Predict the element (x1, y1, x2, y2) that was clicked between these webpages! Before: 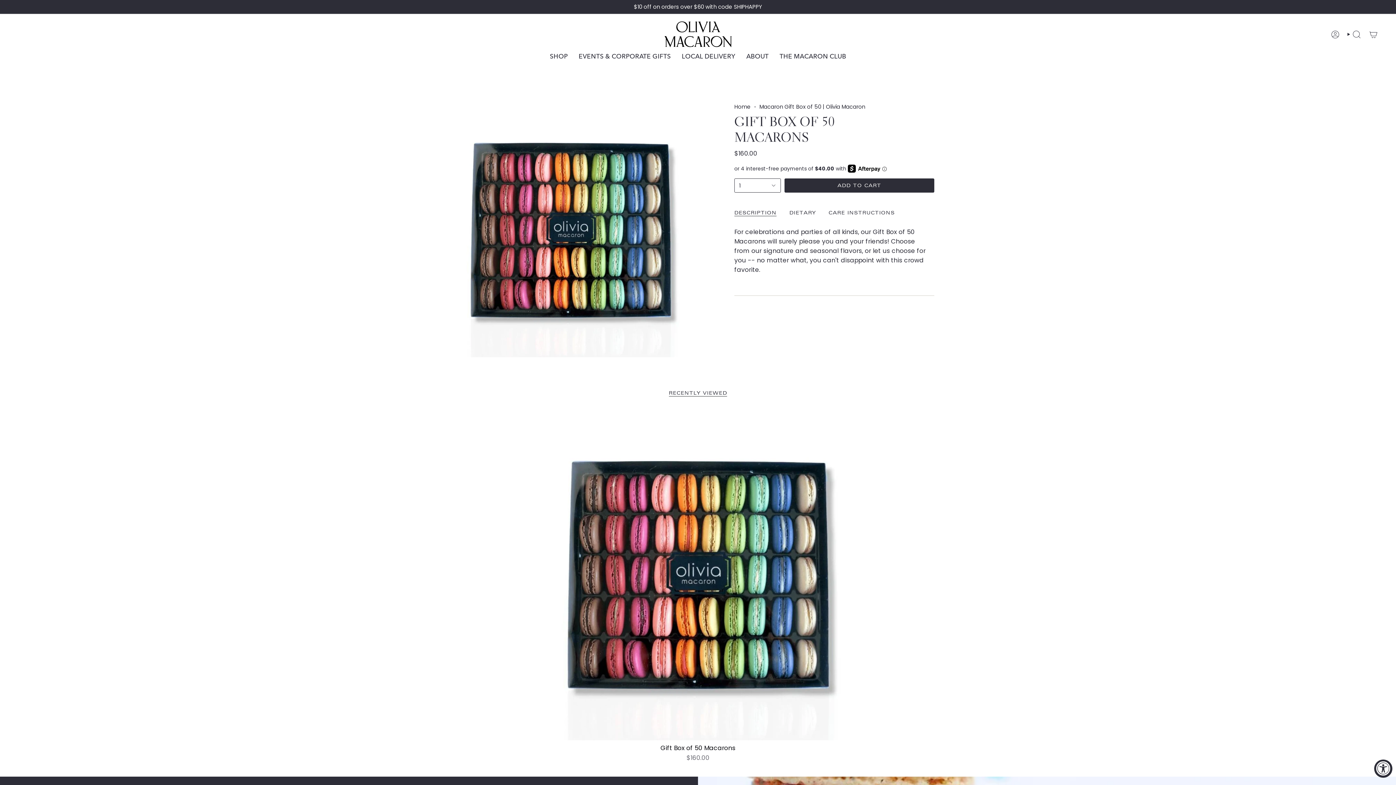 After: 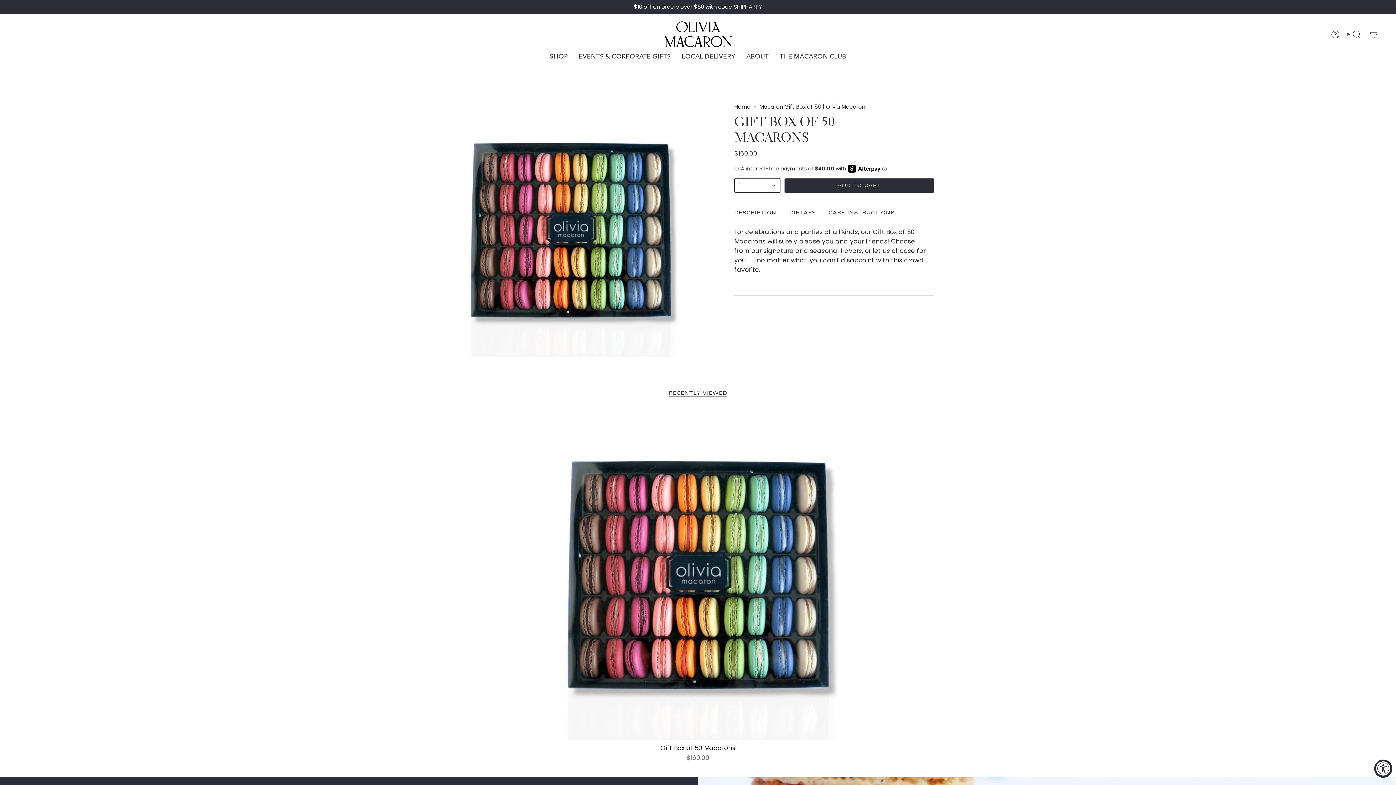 Action: bbox: (532, 409, 863, 740) label: Gift Box of 50 Macarons